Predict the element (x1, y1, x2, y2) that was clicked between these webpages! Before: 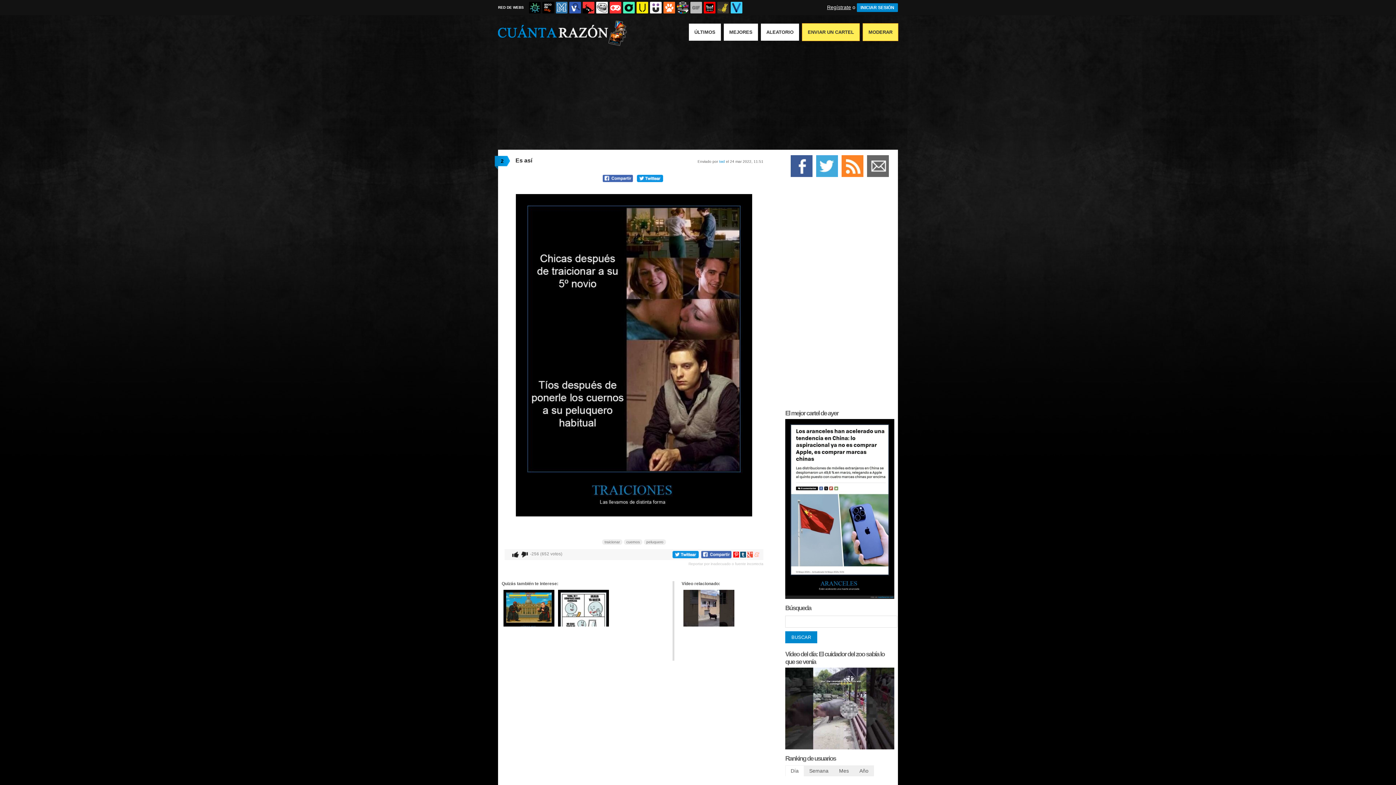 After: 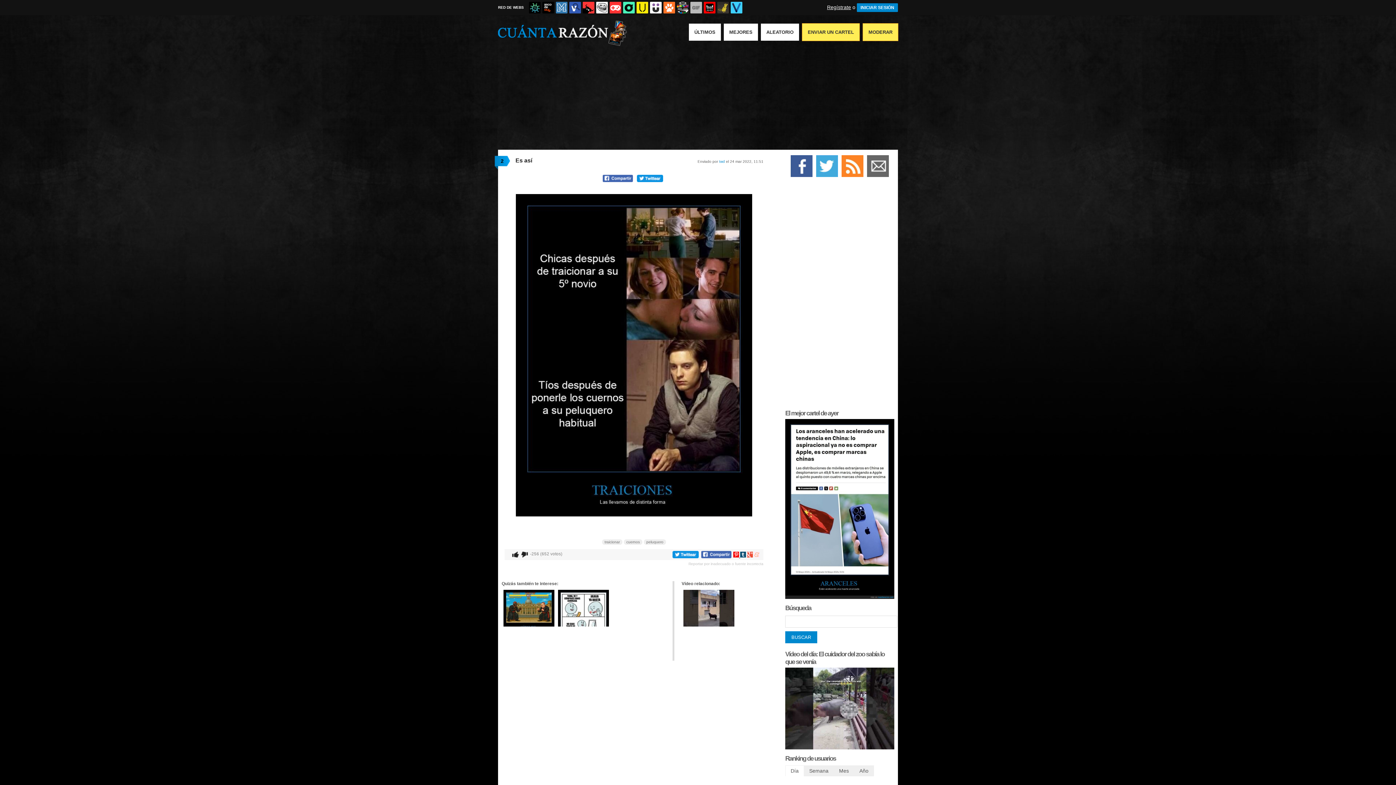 Action: label: Compartir en Pinterest
  bbox: (733, 553, 740, 558)